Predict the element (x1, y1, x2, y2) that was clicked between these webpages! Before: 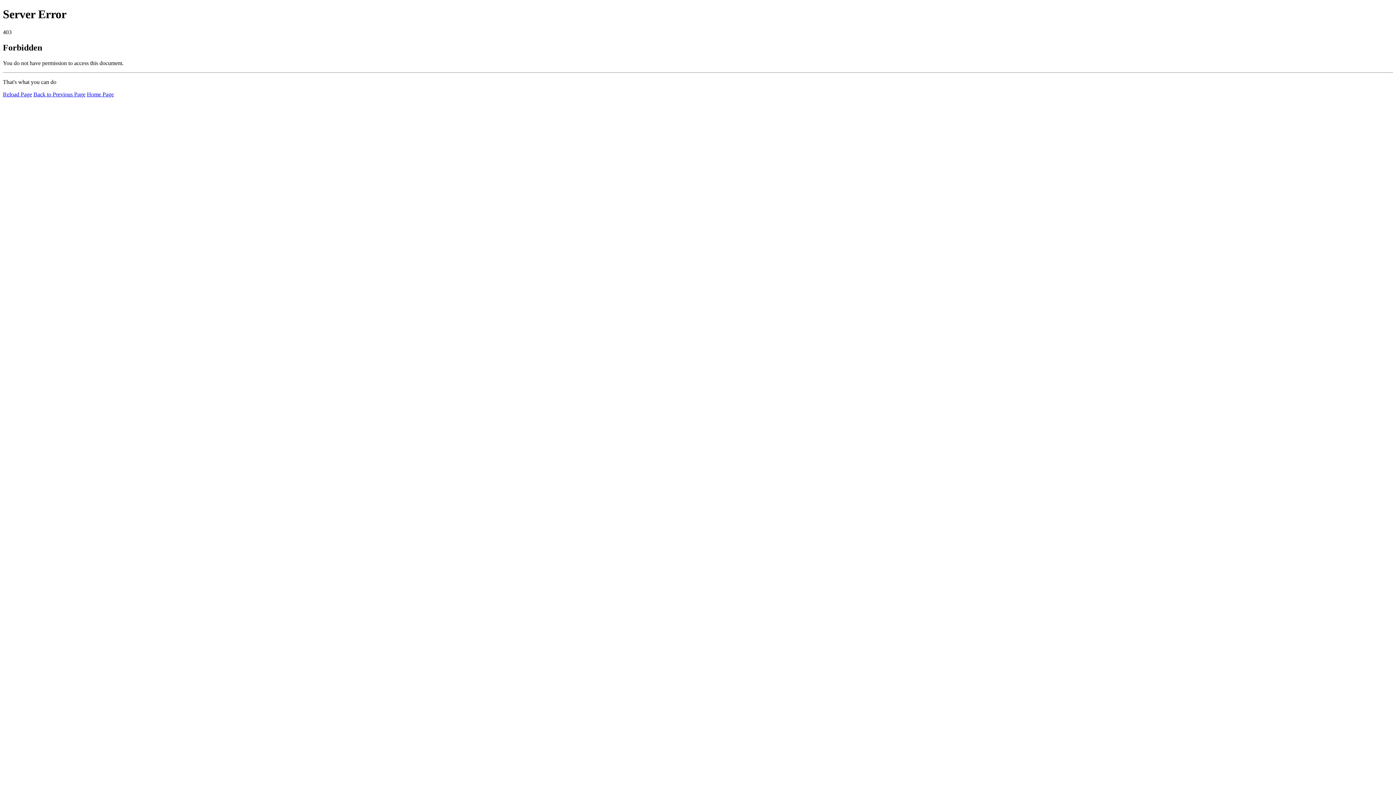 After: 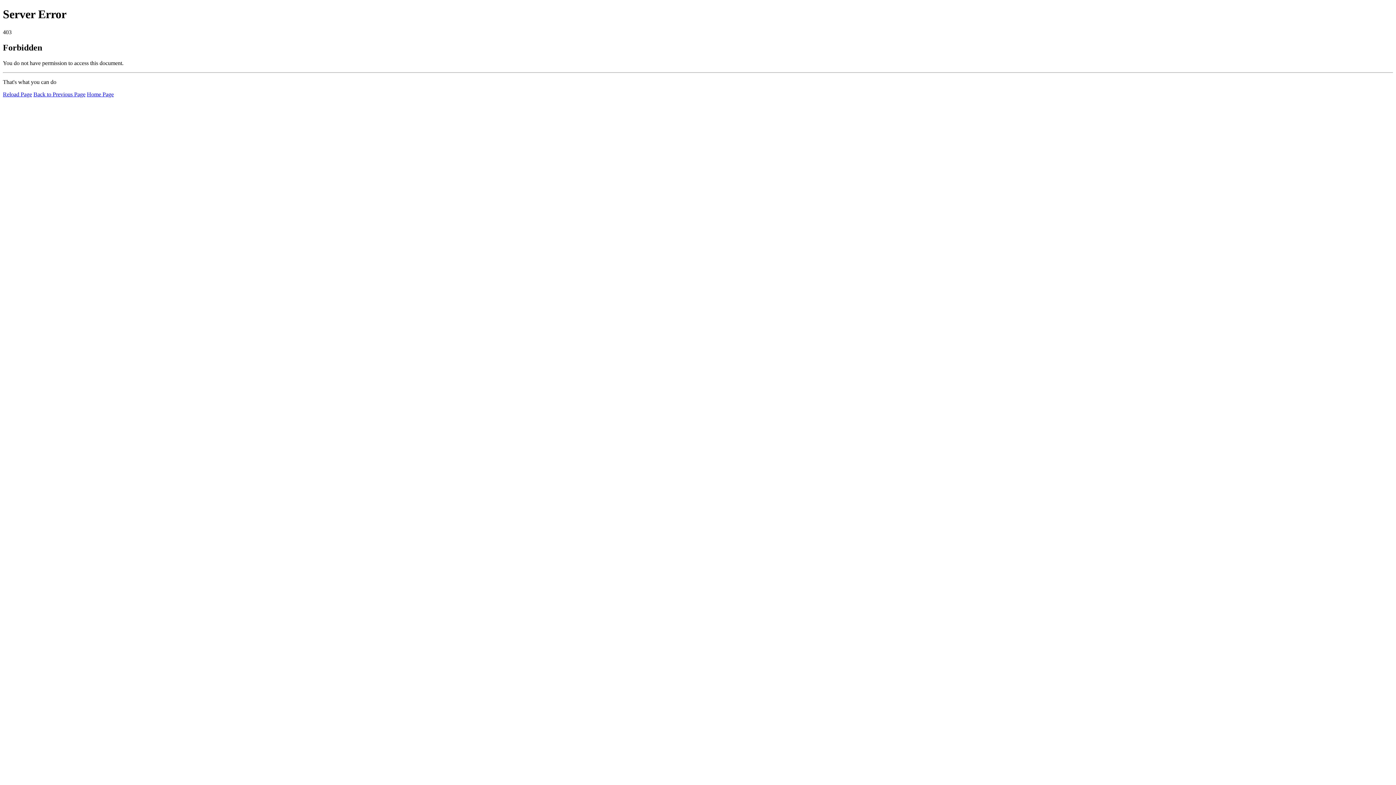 Action: label: Reload Page bbox: (2, 91, 32, 97)